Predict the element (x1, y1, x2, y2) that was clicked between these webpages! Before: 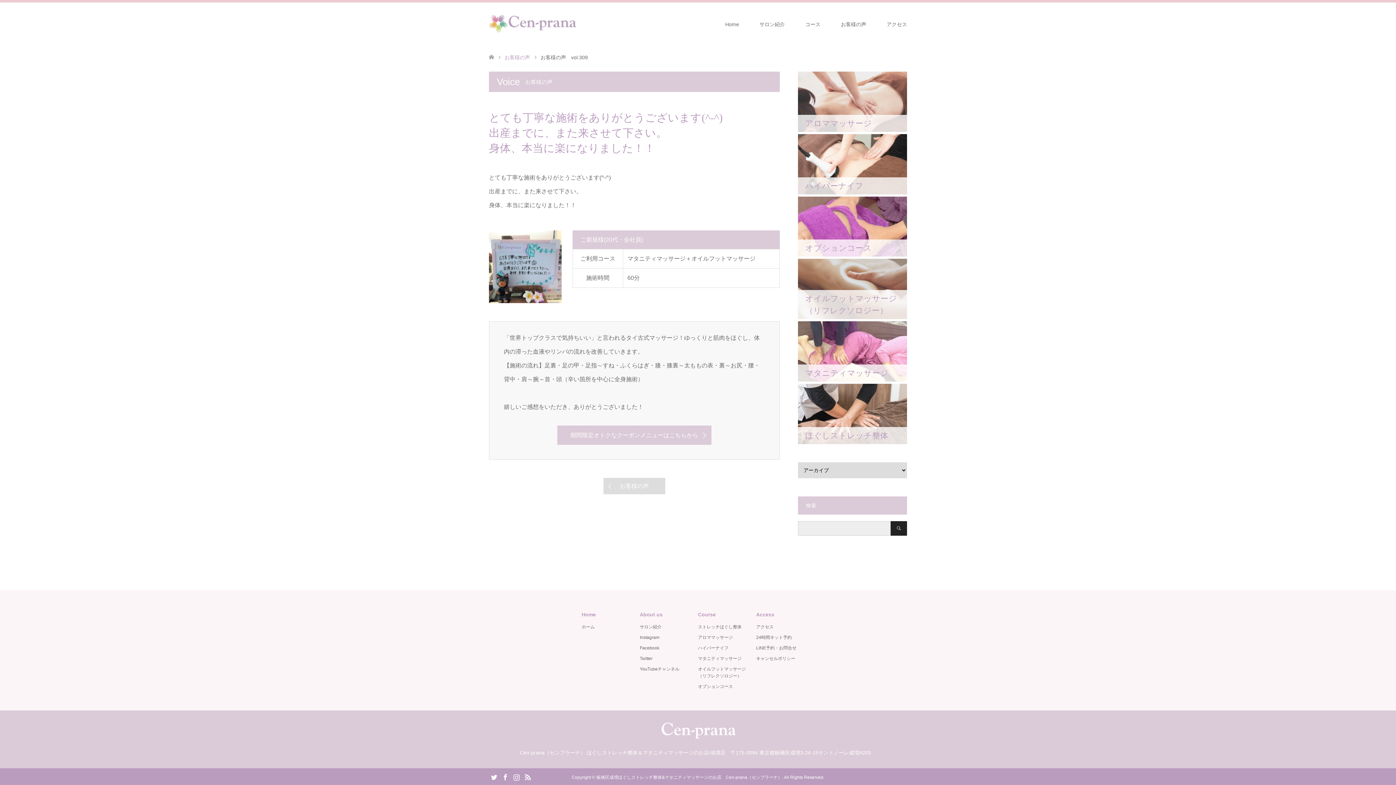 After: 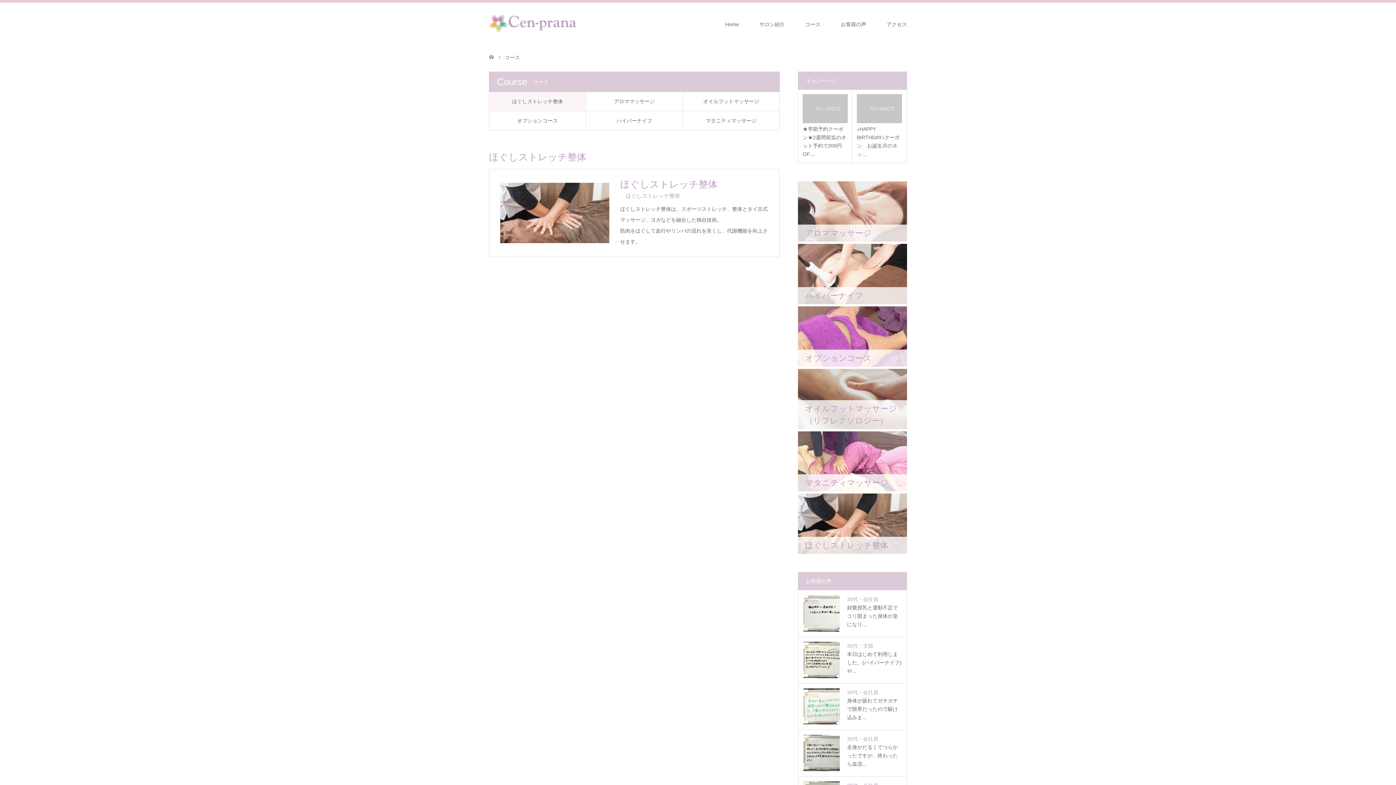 Action: bbox: (795, 2, 830, 46) label: コース